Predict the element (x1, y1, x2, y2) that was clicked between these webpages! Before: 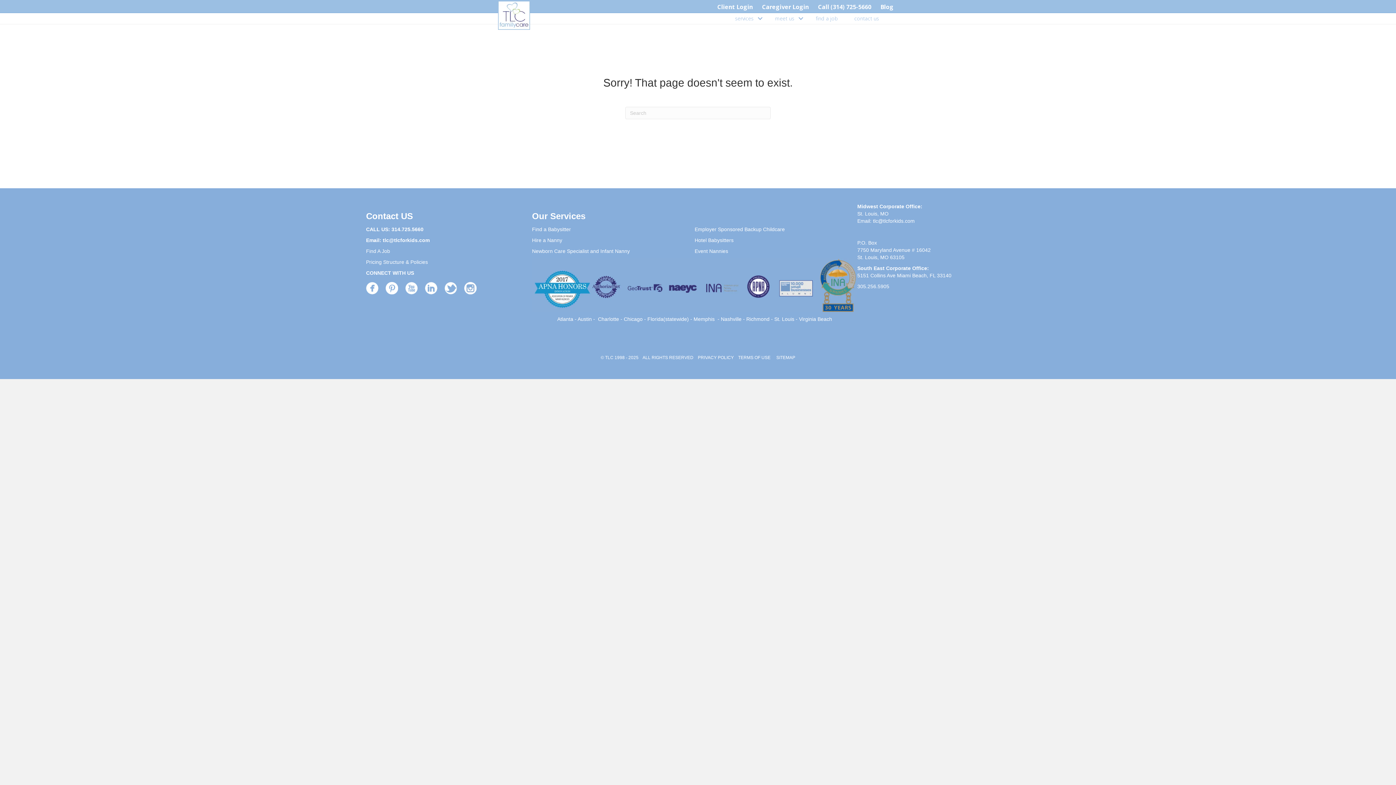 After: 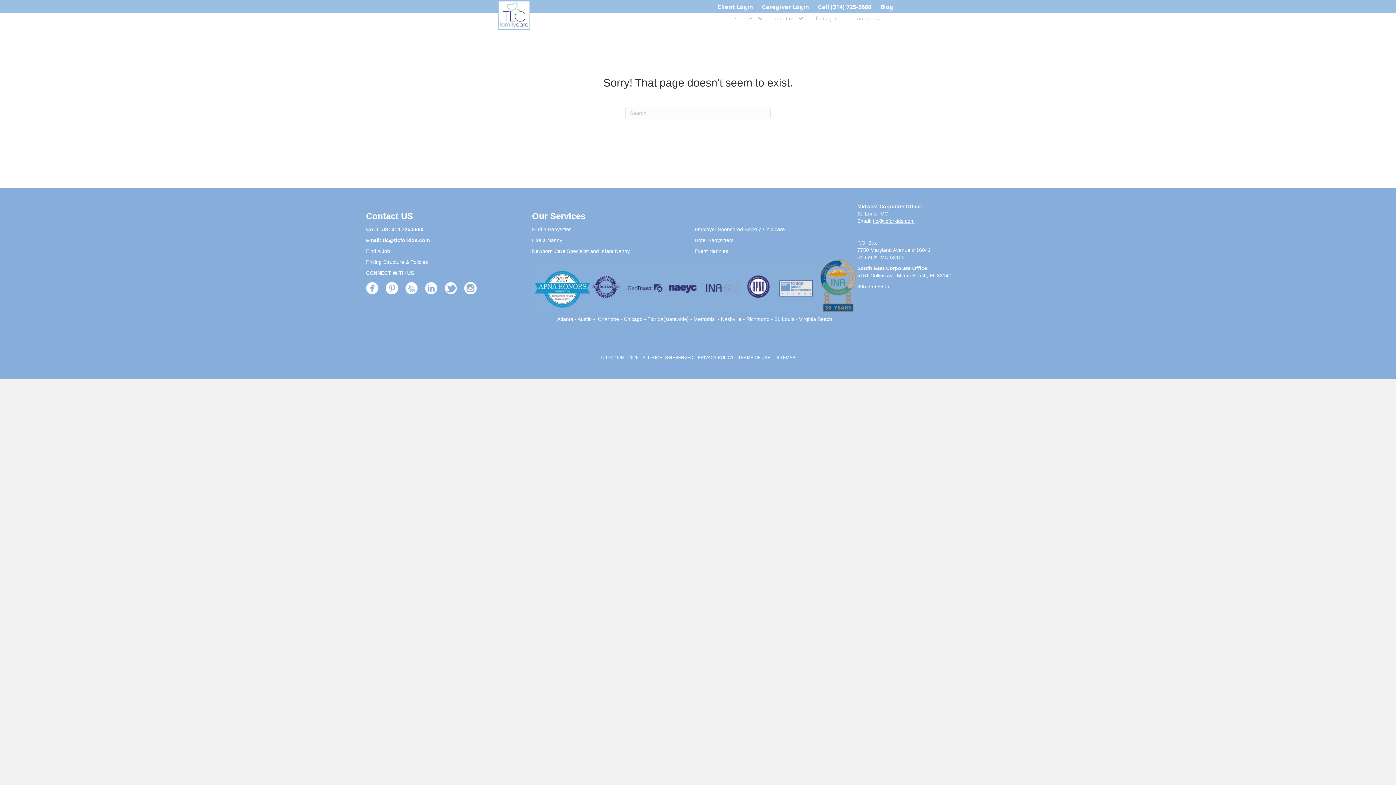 Action: bbox: (873, 218, 914, 224) label: tlc@tlcforkids.com